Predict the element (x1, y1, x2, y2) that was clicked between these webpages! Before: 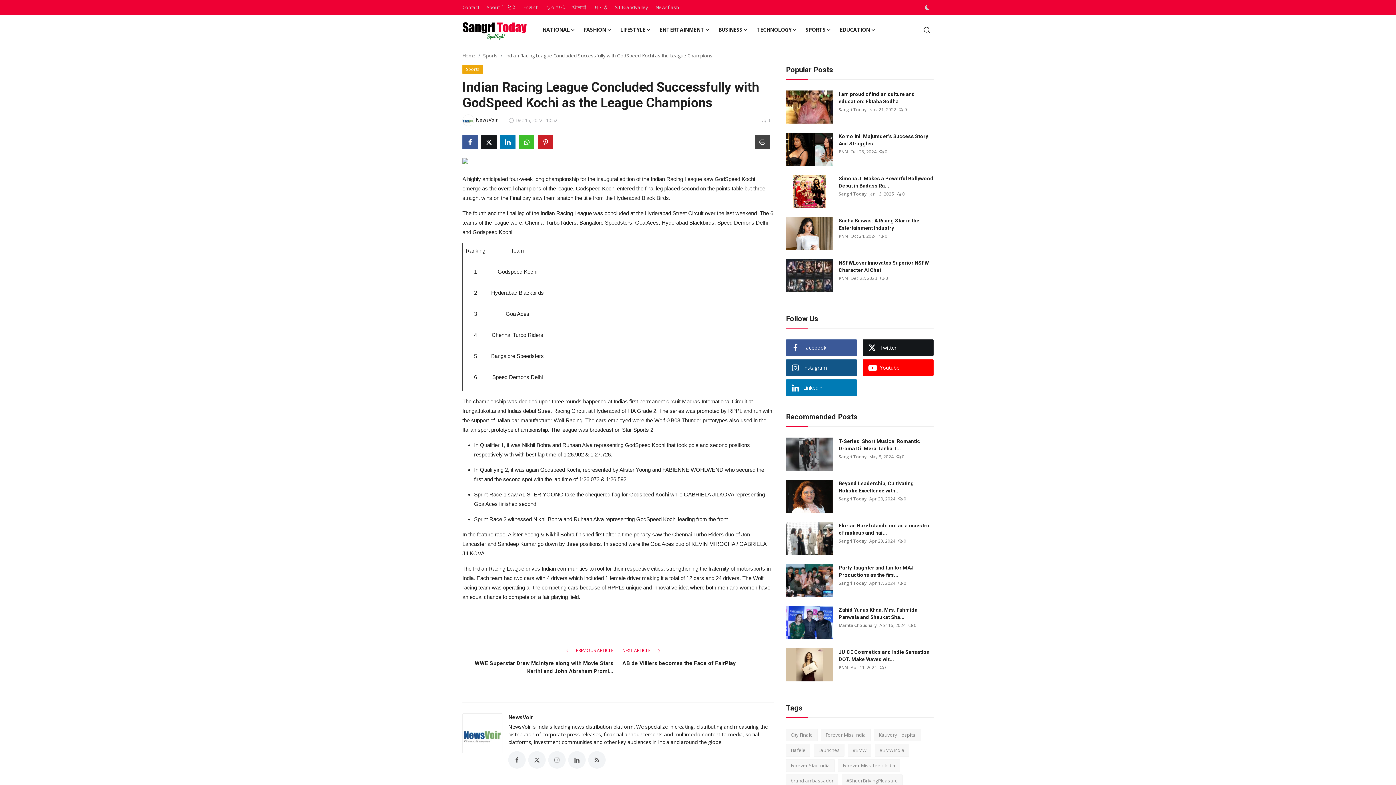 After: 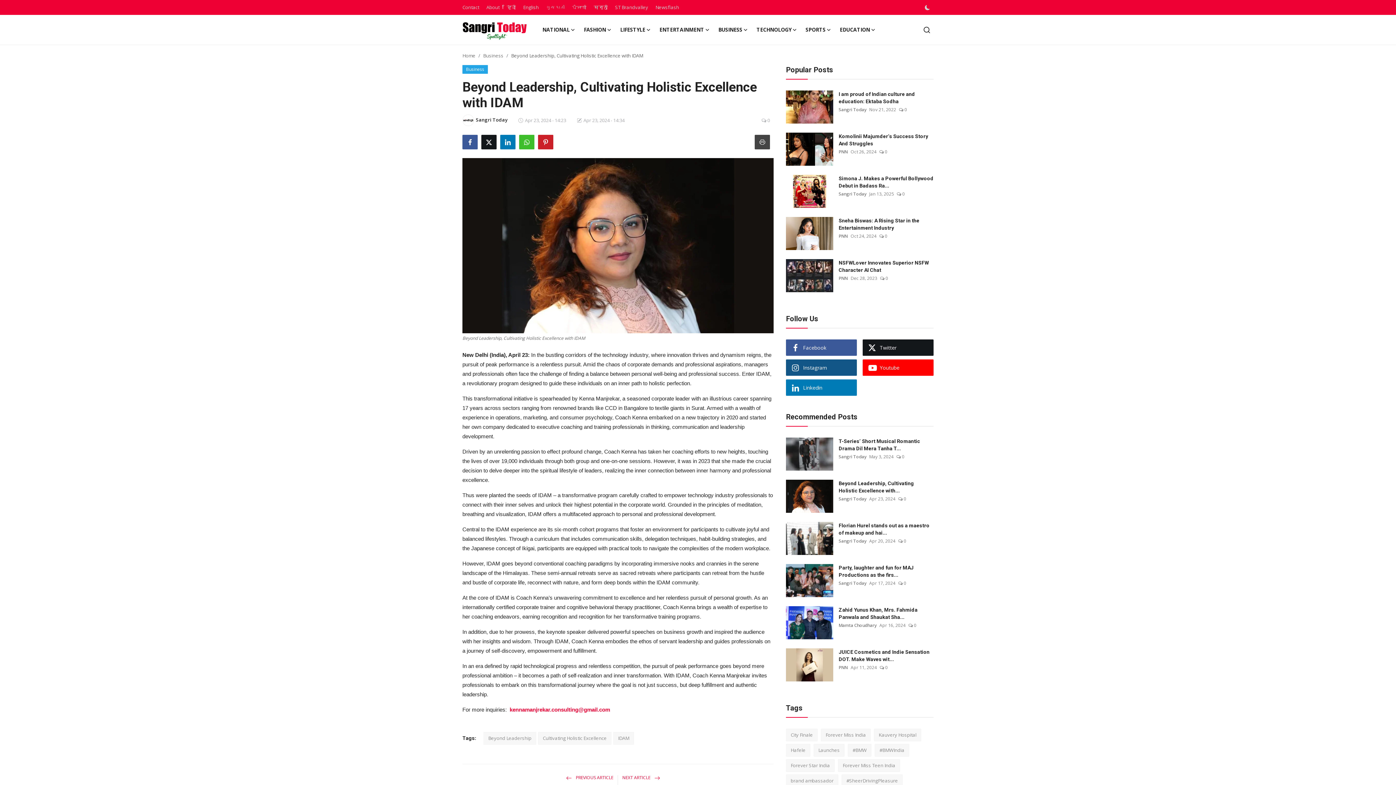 Action: bbox: (786, 480, 833, 513)